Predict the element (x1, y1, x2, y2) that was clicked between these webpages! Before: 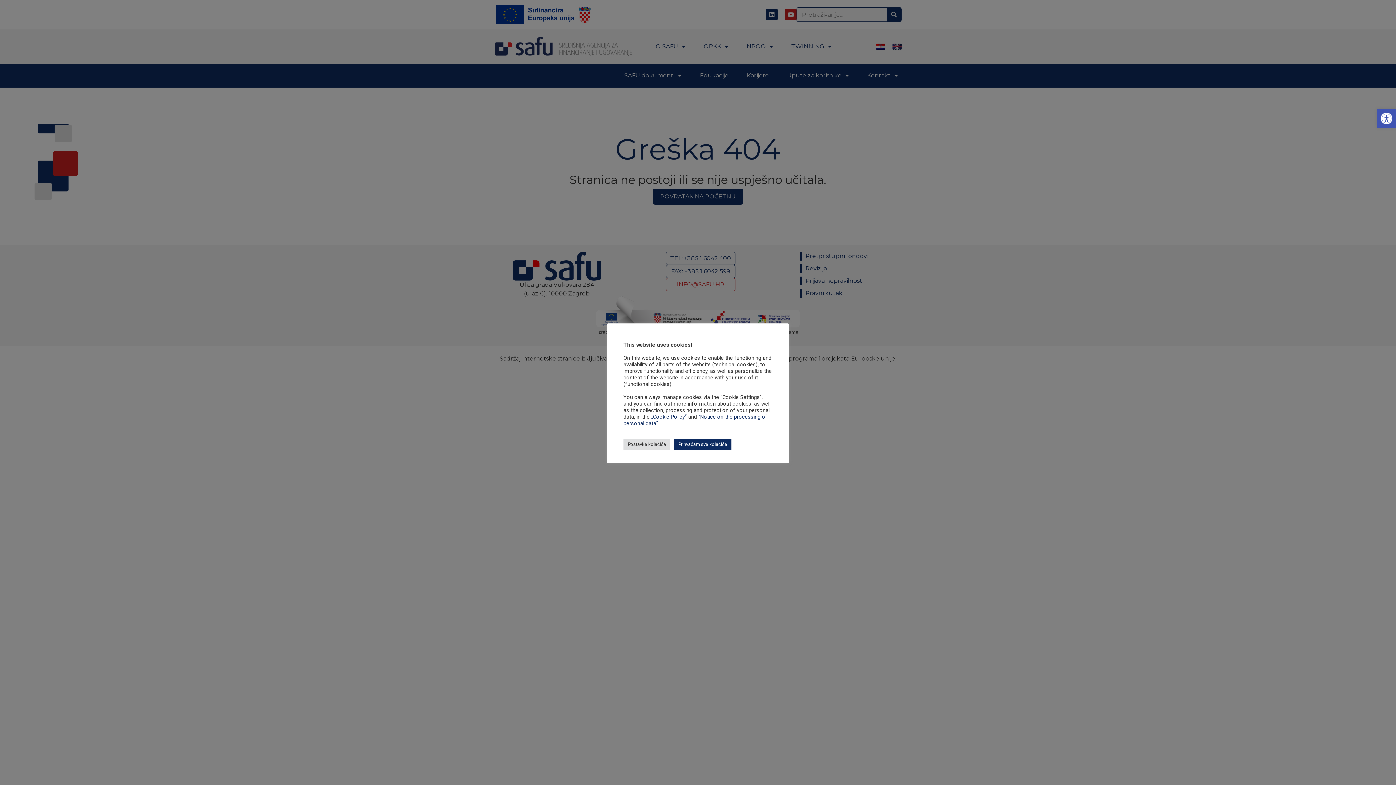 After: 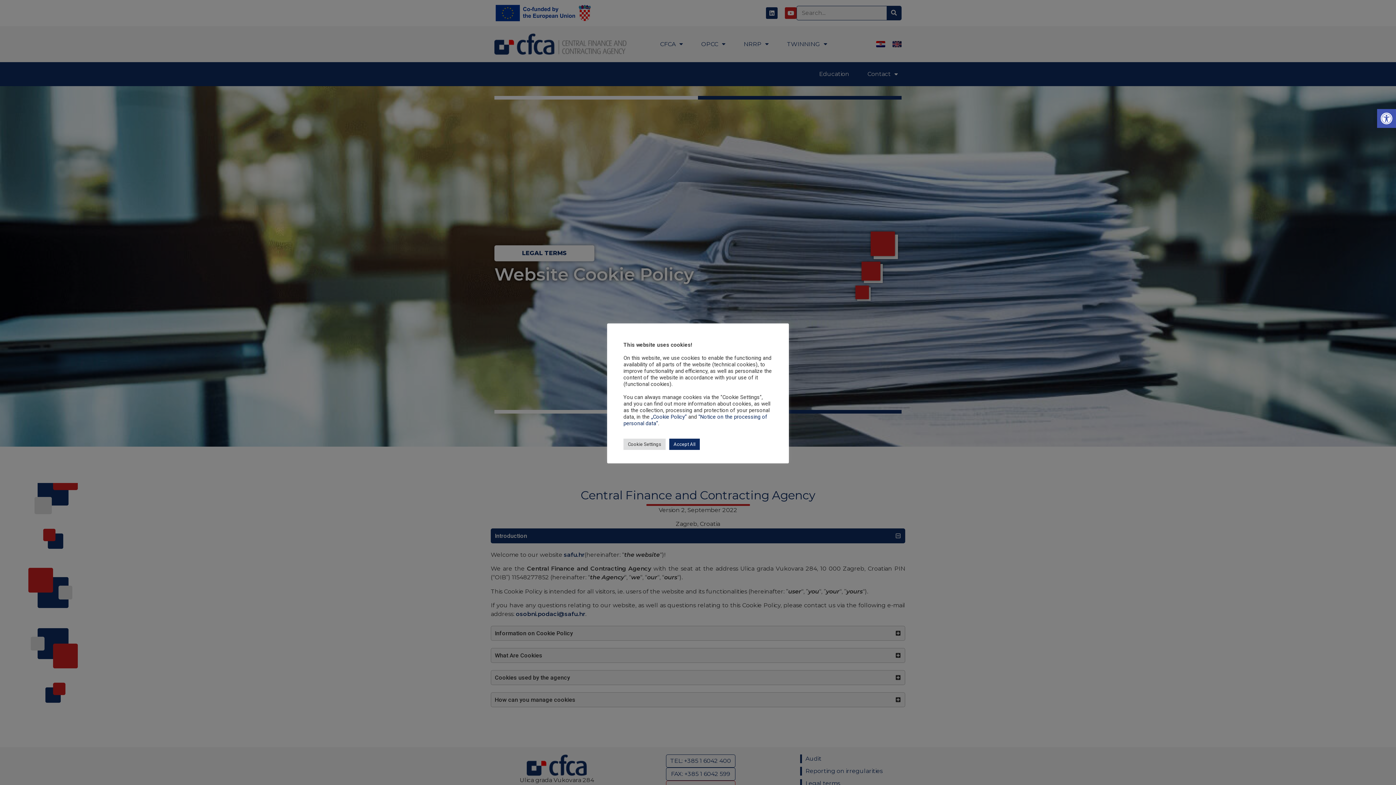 Action: label: „Cookie Policy“ bbox: (651, 413, 686, 420)